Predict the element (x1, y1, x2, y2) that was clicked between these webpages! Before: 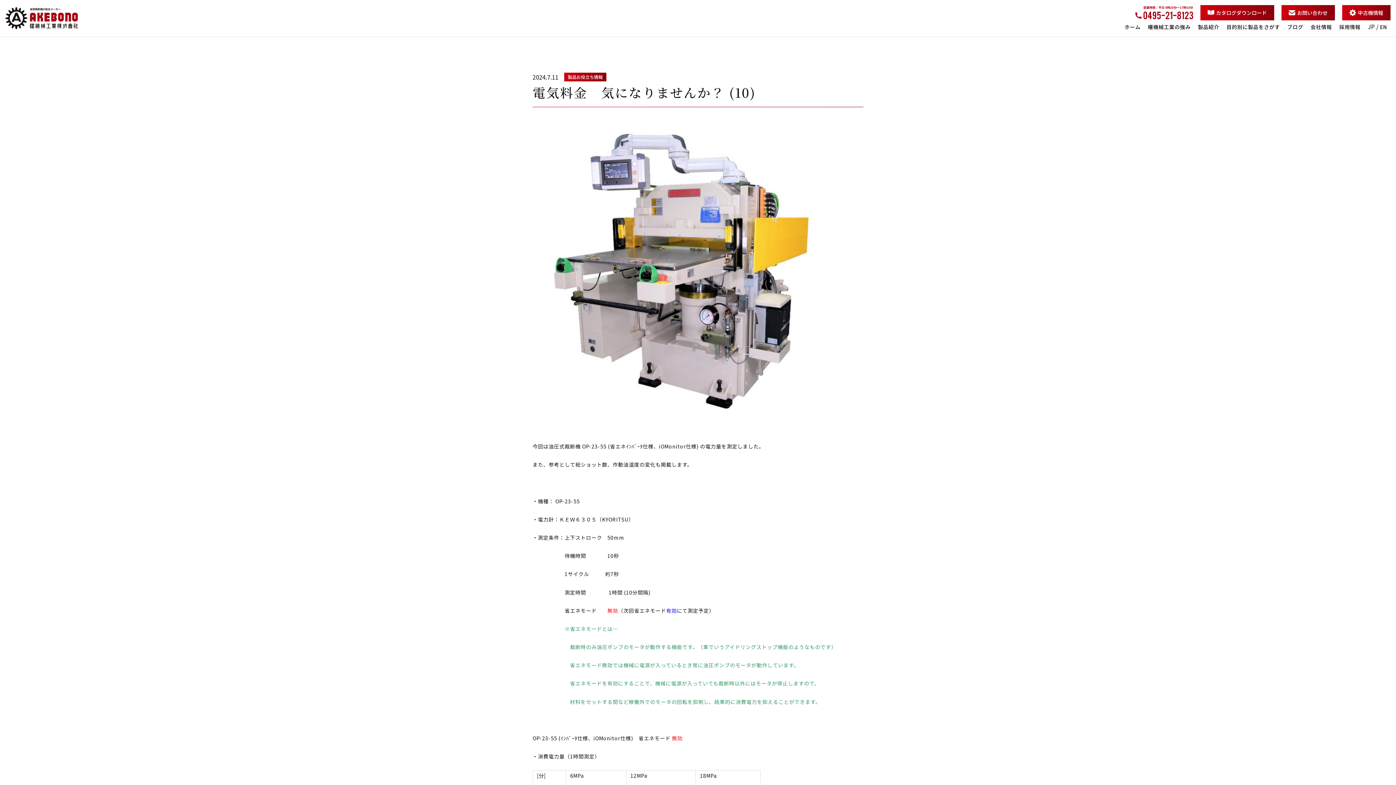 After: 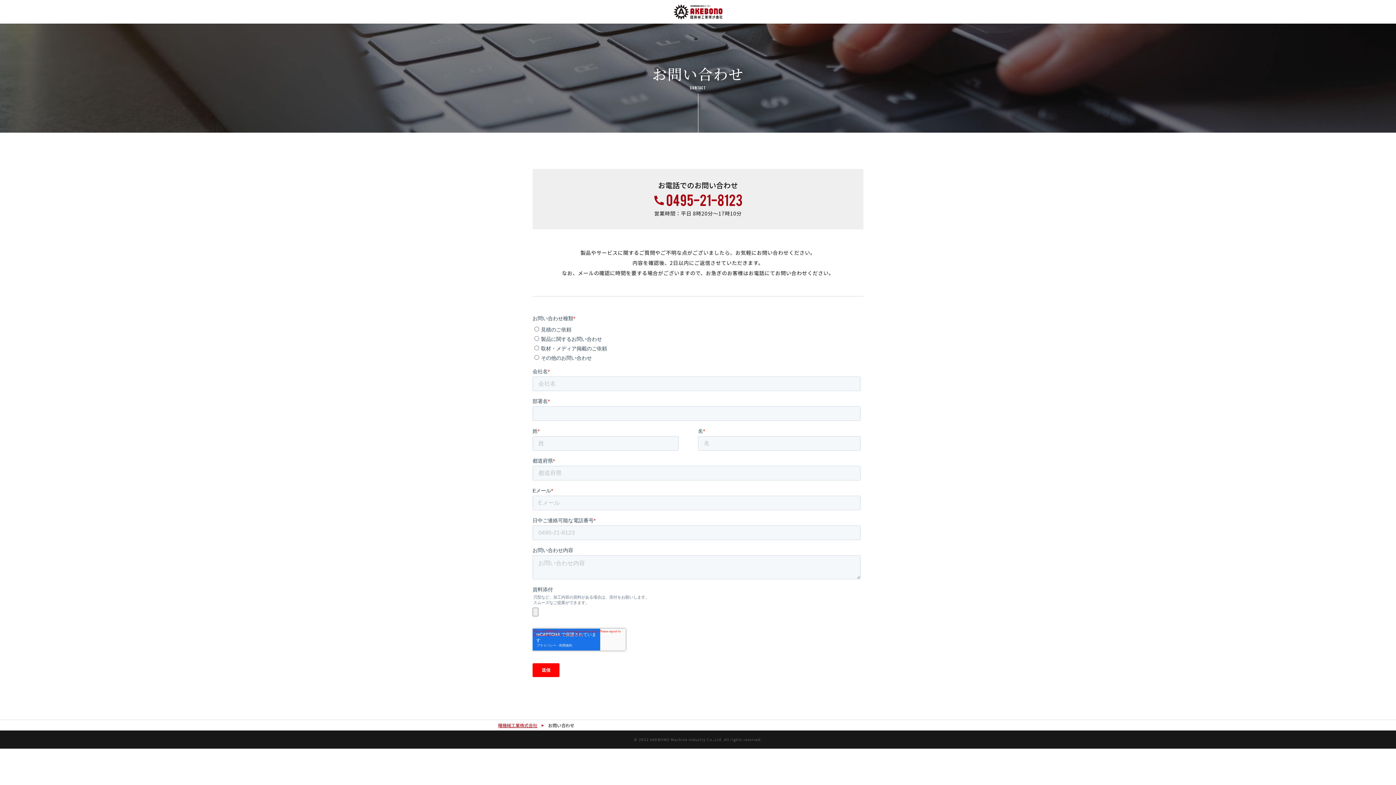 Action: label: お問い合わせ bbox: (1281, 5, 1335, 20)